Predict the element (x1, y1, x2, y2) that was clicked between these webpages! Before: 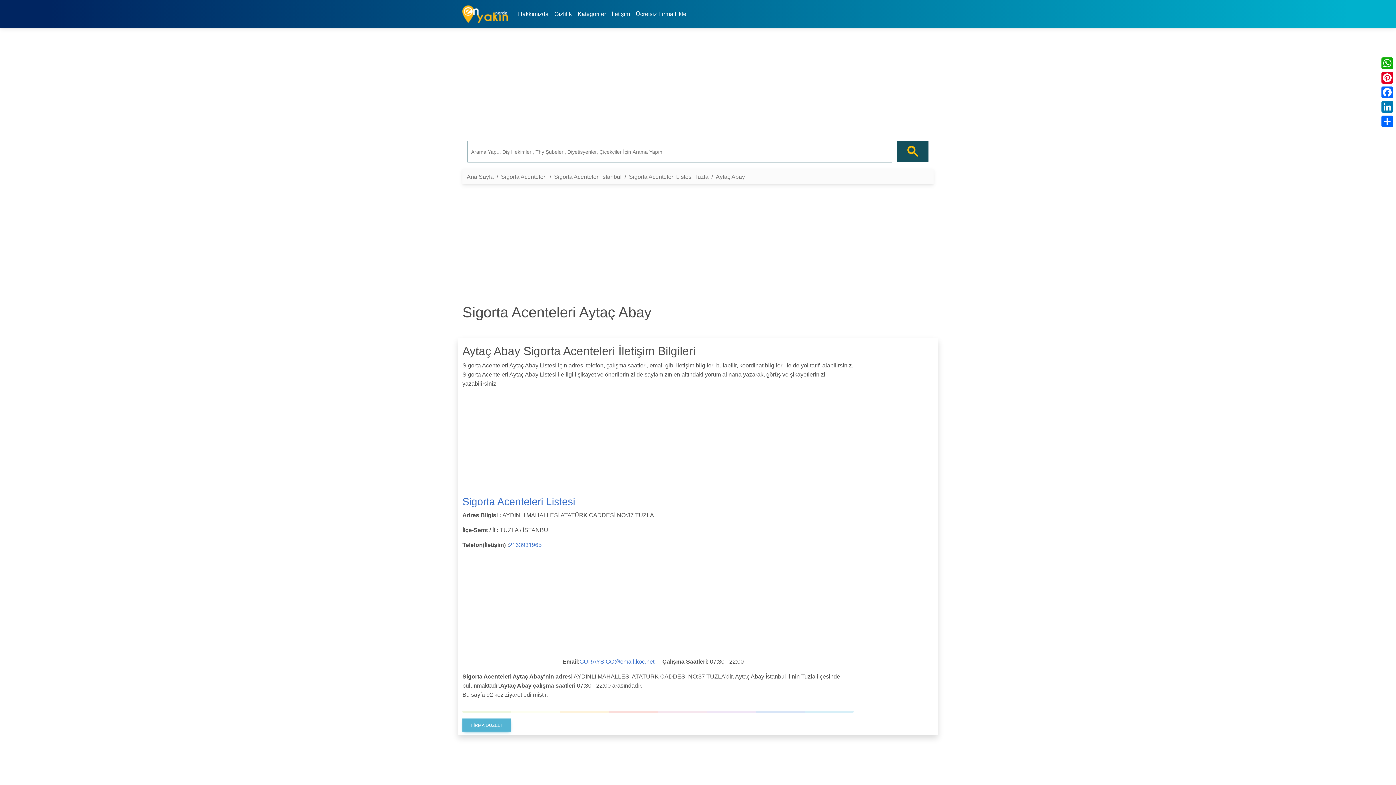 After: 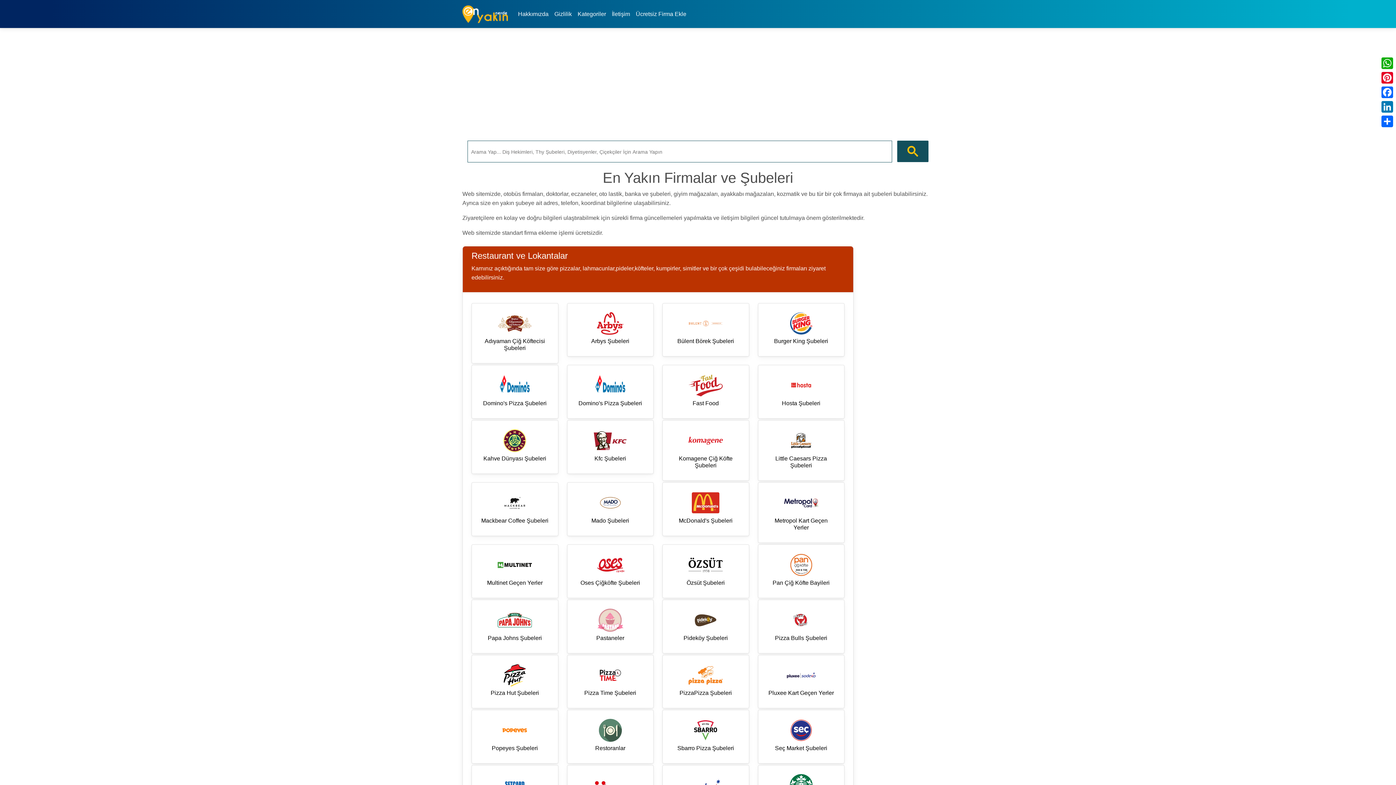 Action: bbox: (466, 173, 493, 179) label: Ana Sayfa